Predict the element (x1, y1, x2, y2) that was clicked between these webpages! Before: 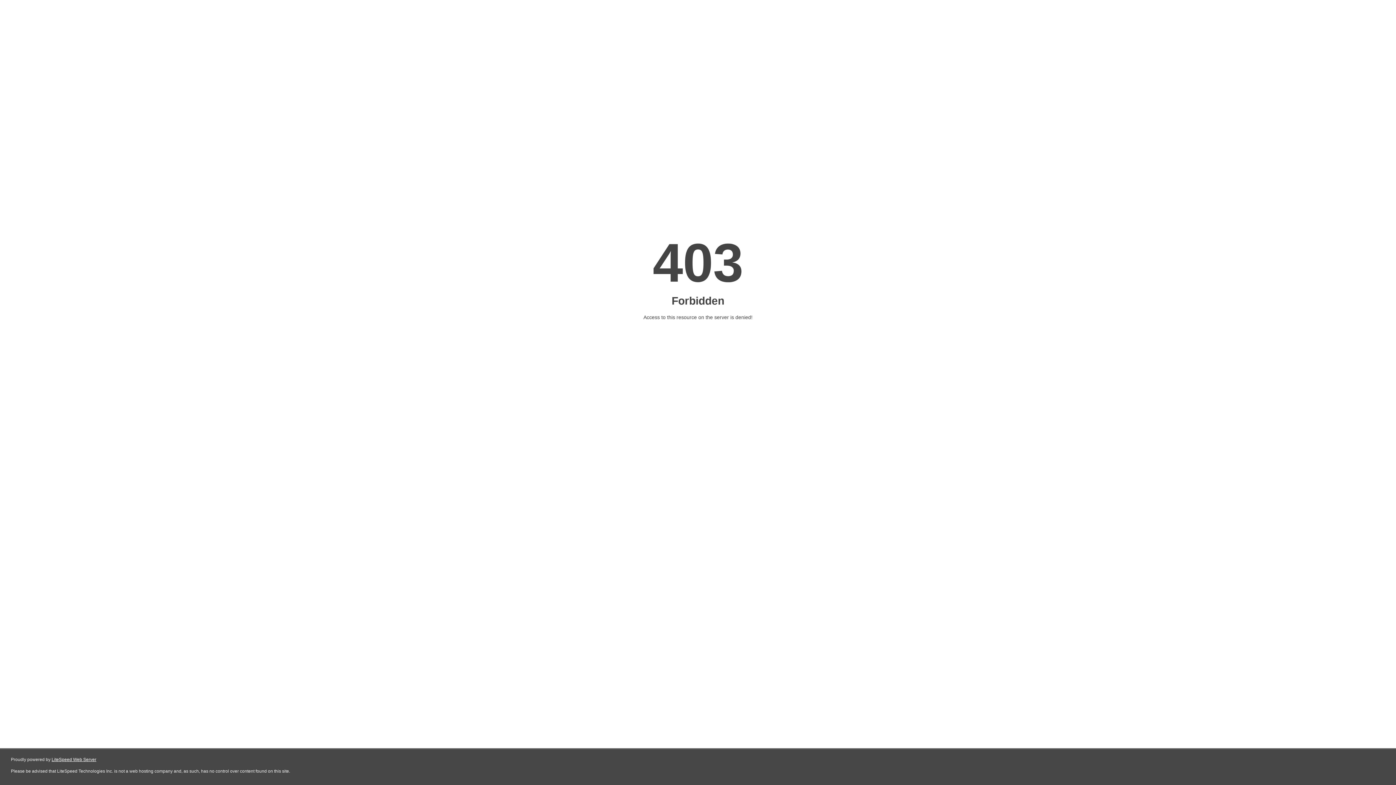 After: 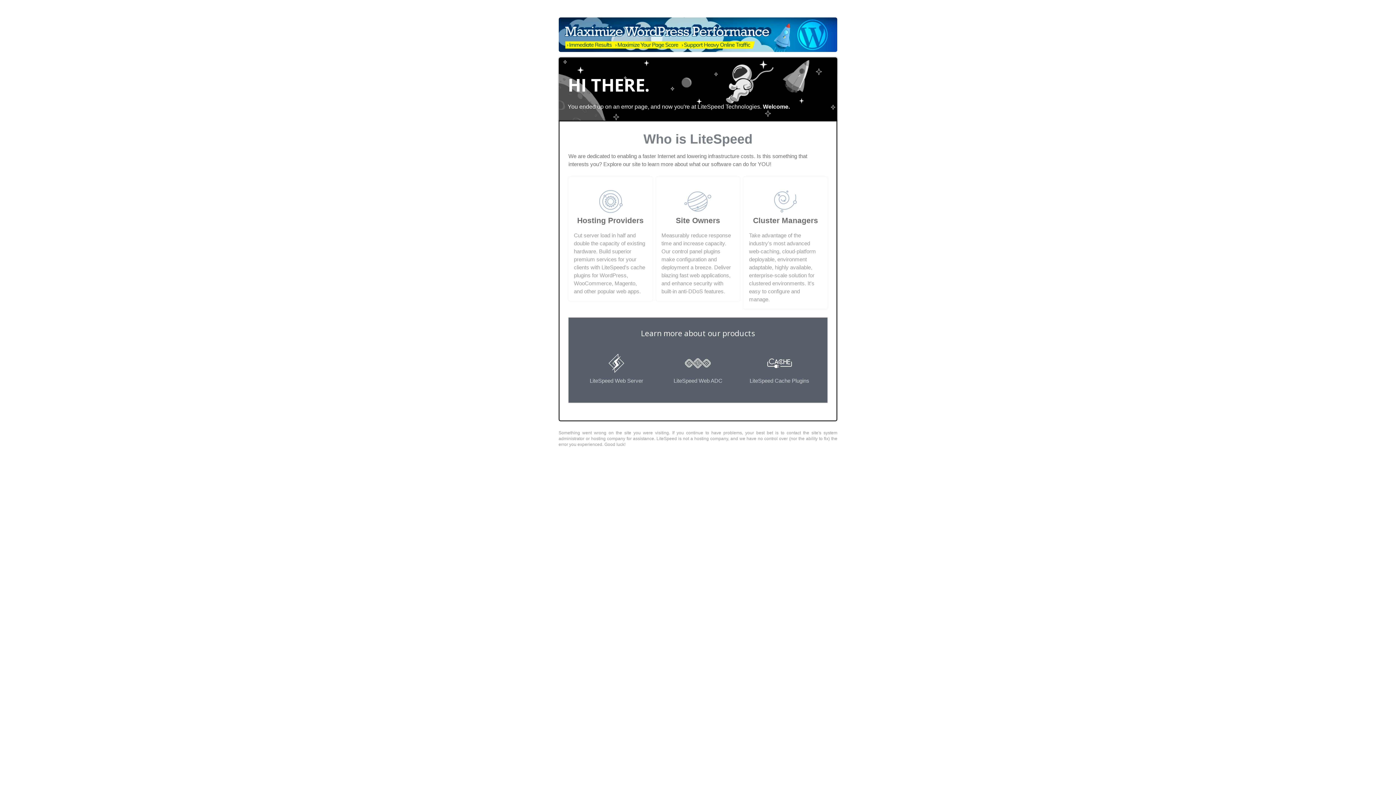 Action: bbox: (51, 757, 96, 762) label: LiteSpeed Web Server